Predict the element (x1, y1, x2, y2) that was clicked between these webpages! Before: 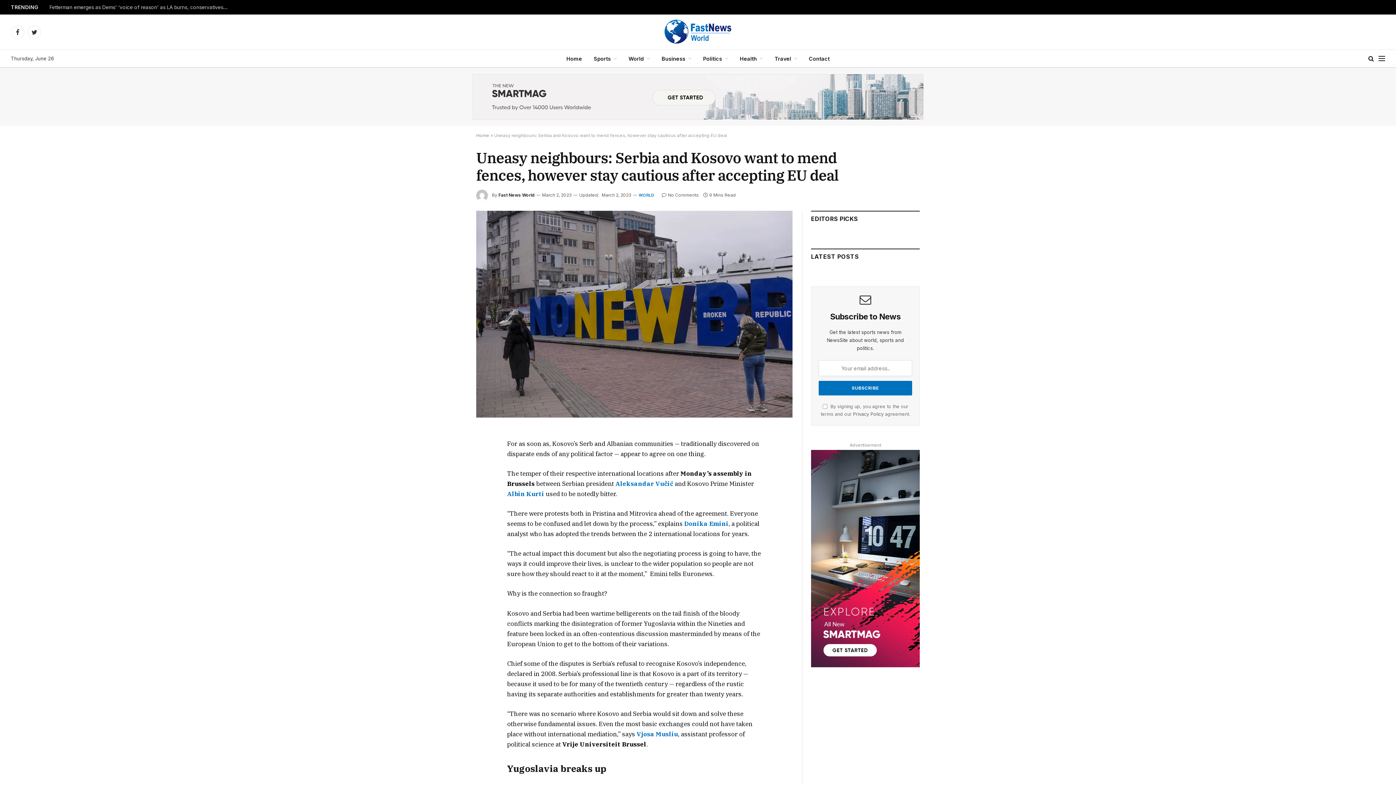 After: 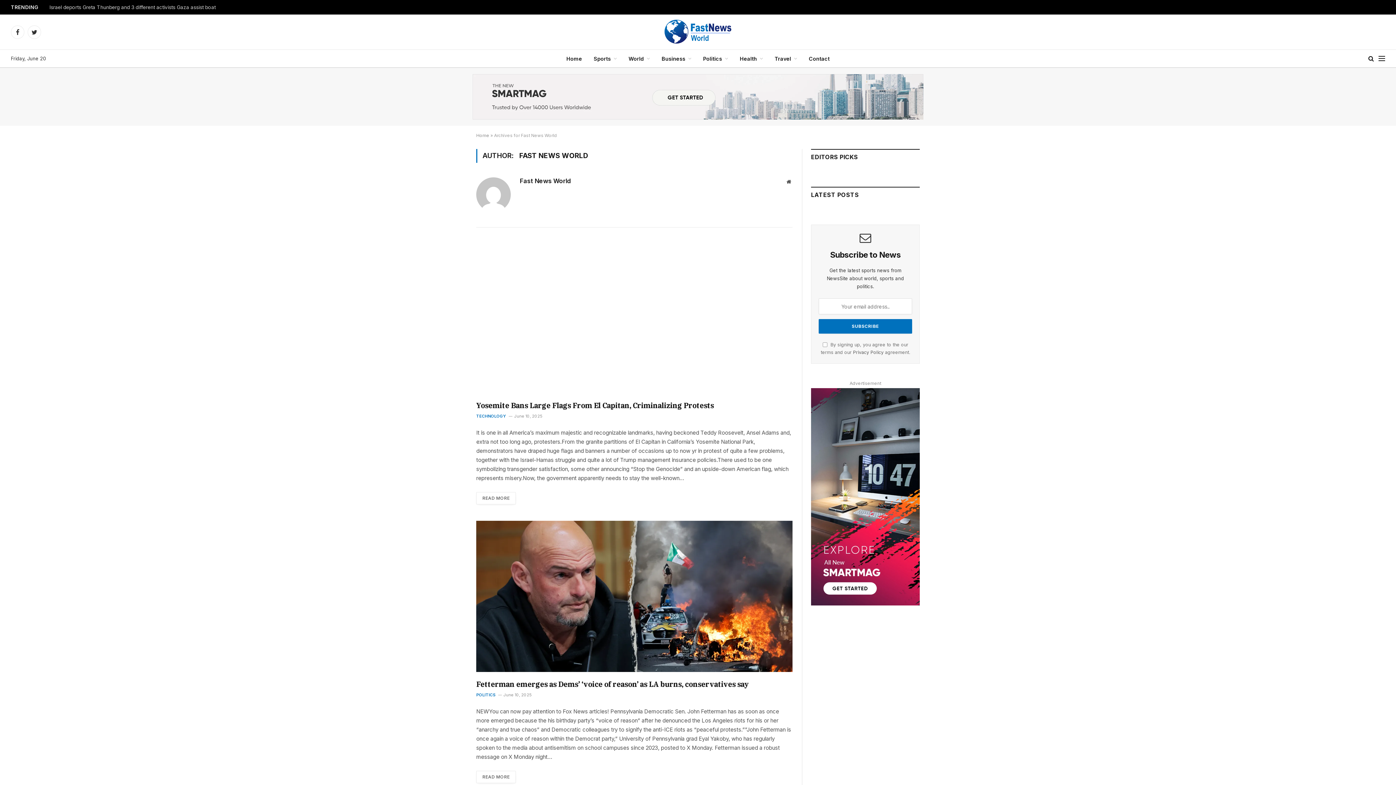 Action: bbox: (498, 192, 534, 197) label: Fast News World